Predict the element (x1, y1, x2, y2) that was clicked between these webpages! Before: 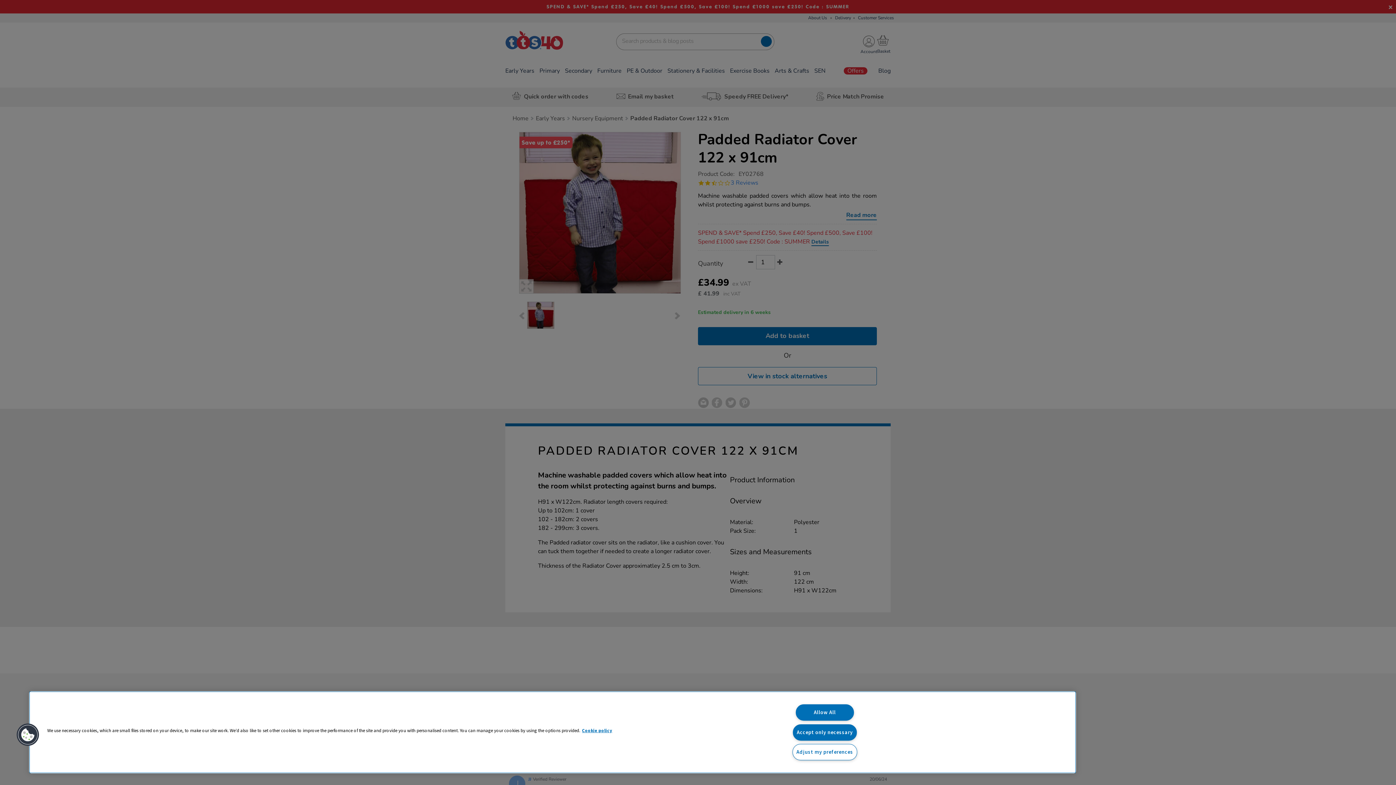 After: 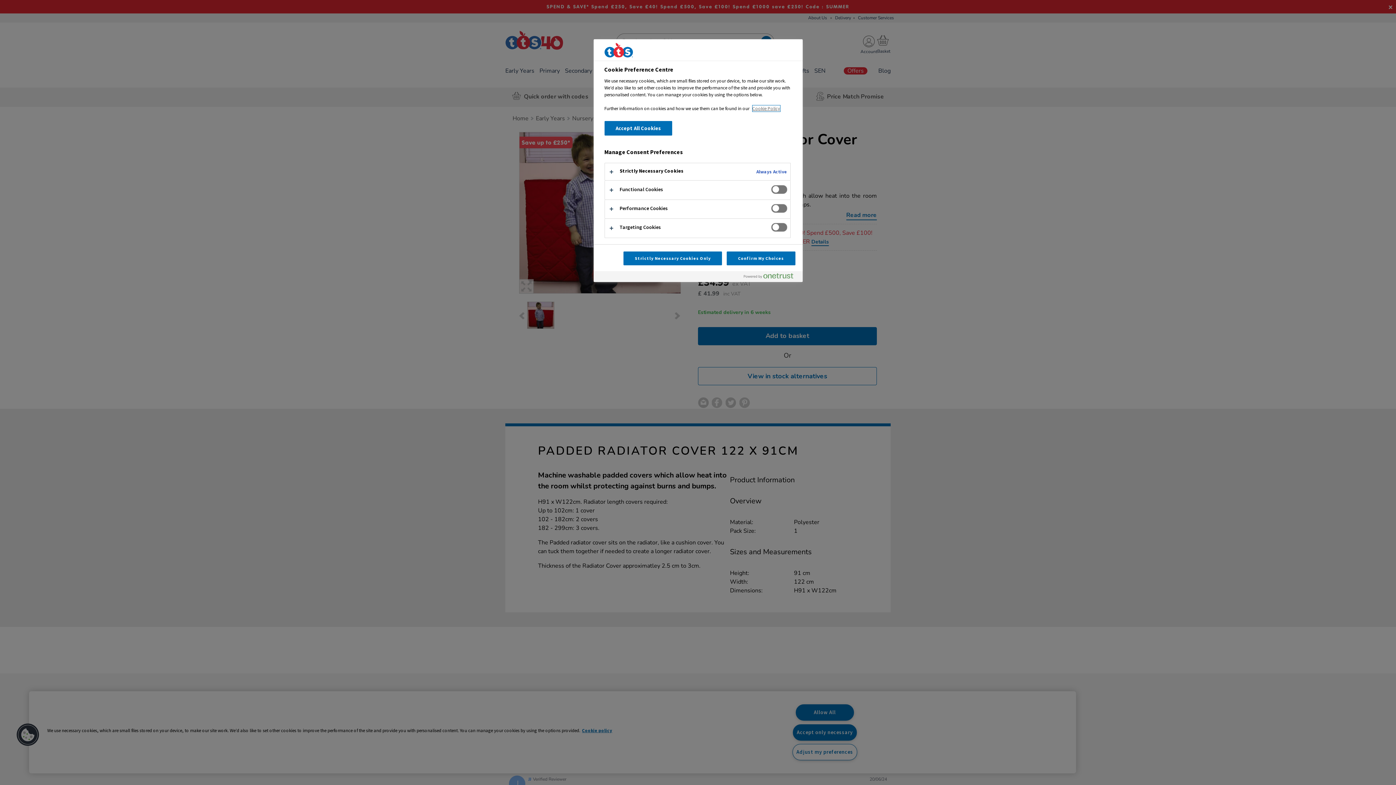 Action: bbox: (16, 723, 39, 746) label: Cookies